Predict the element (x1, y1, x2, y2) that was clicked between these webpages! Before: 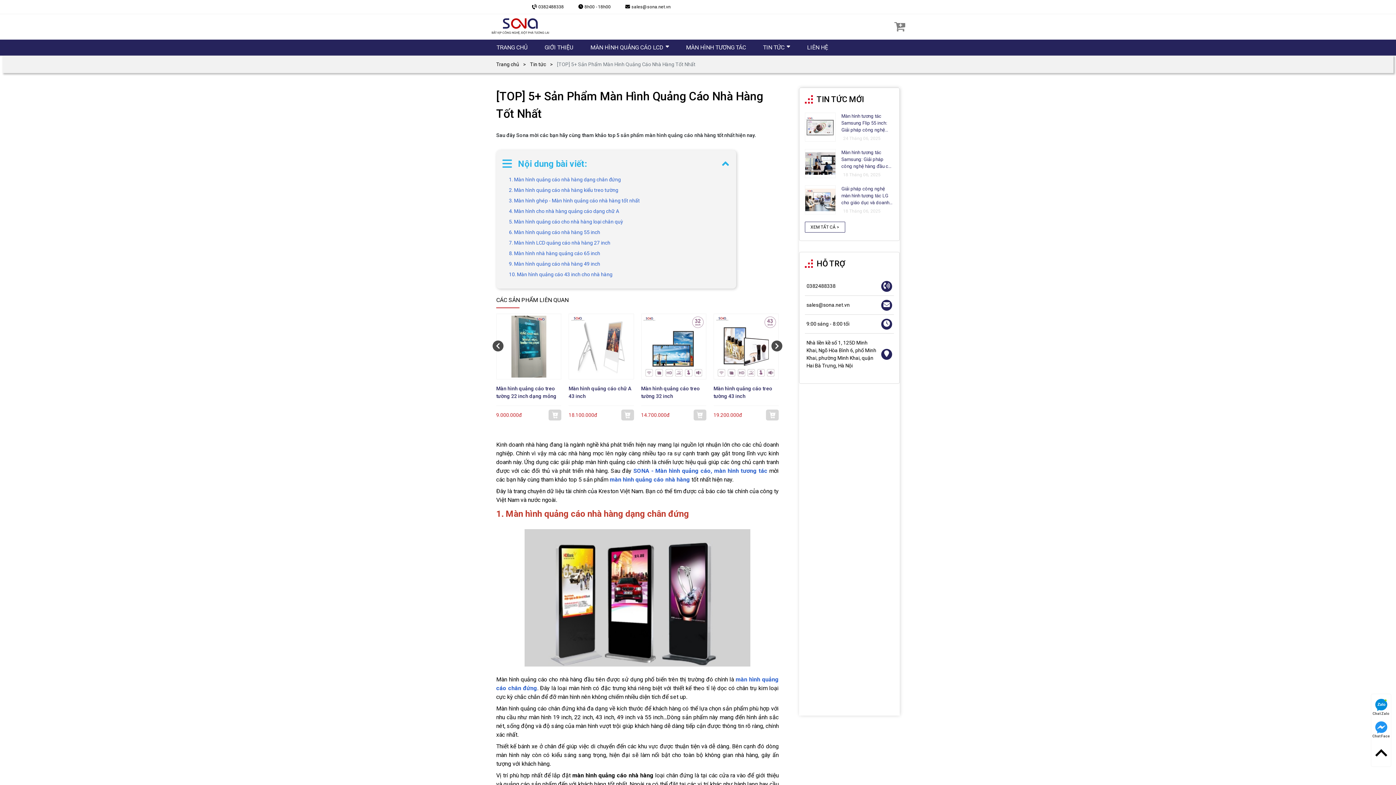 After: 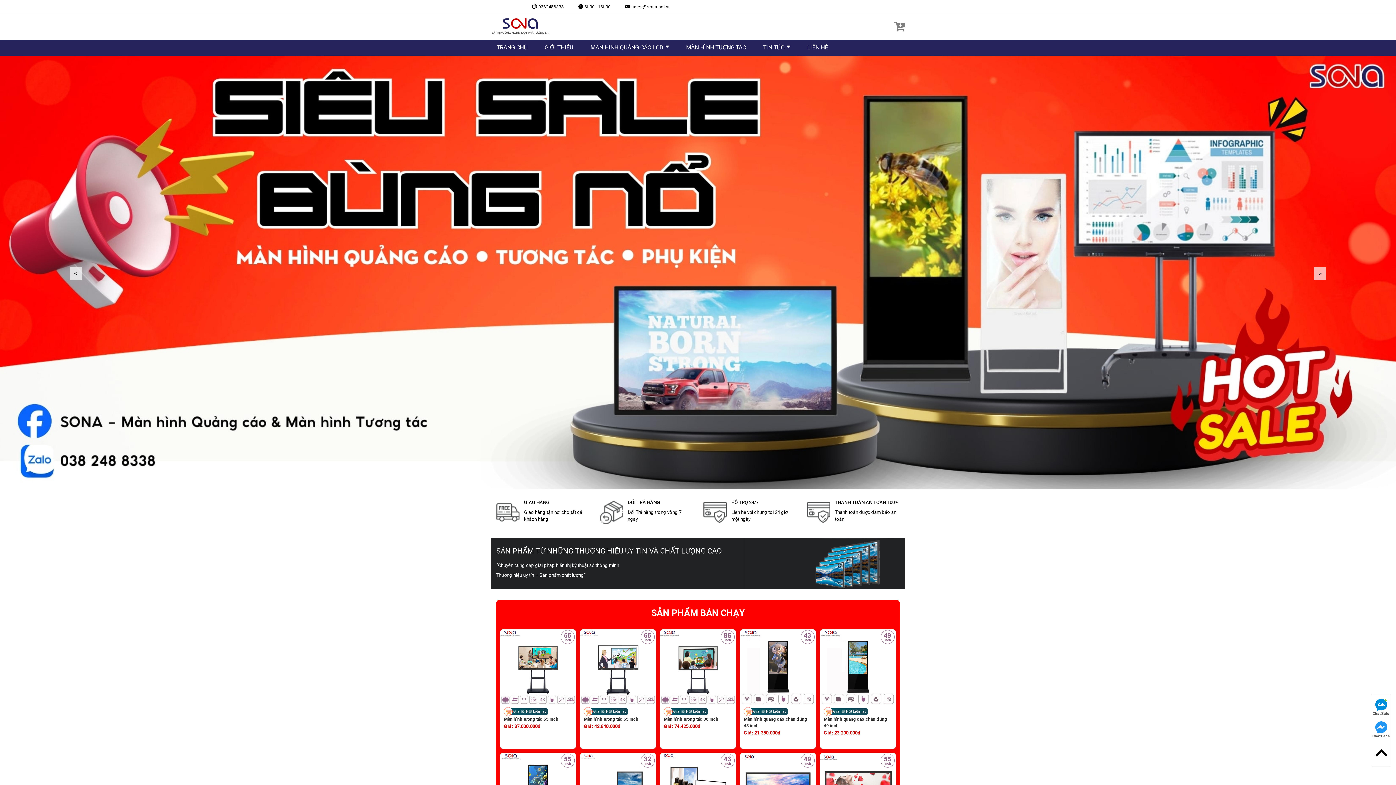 Action: bbox: (490, 39, 533, 55) label: TRANG CHỦ